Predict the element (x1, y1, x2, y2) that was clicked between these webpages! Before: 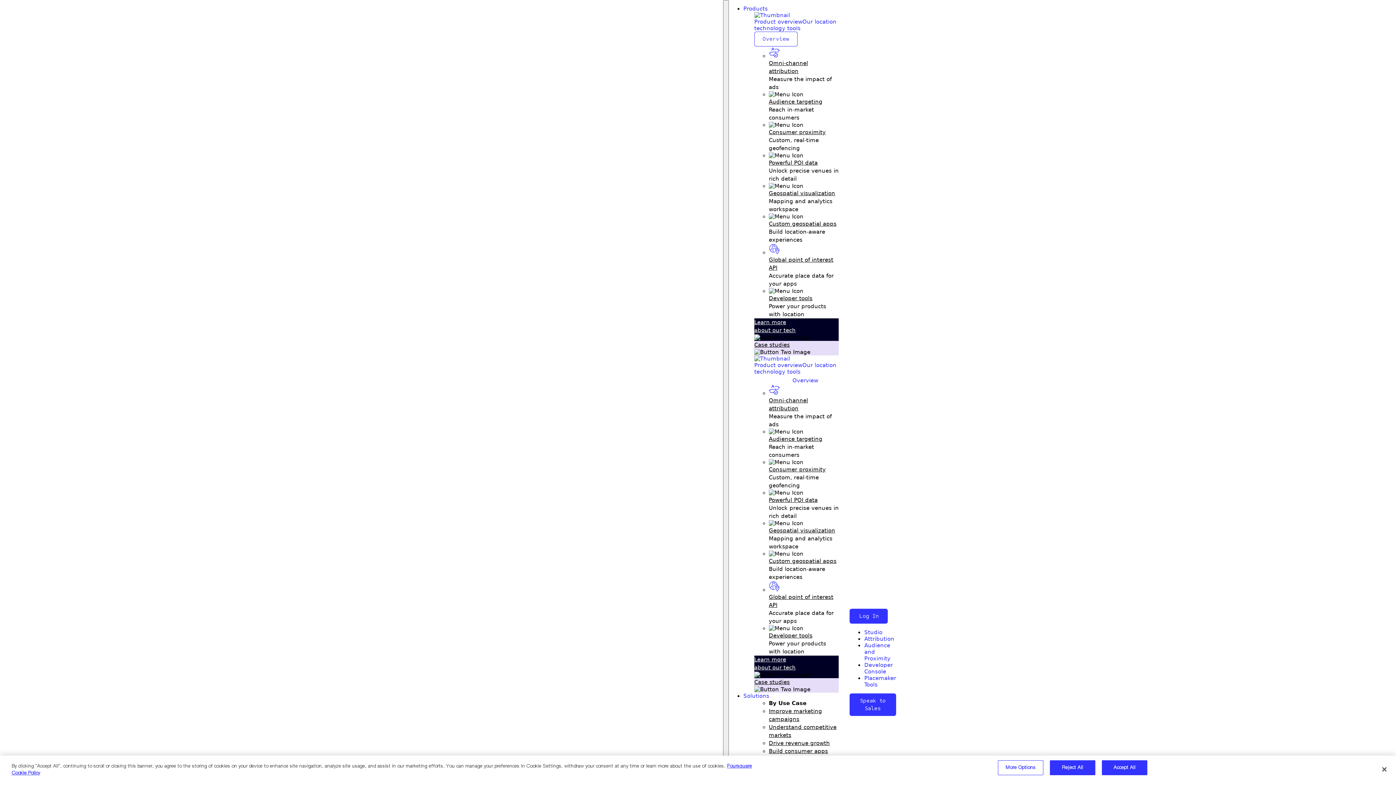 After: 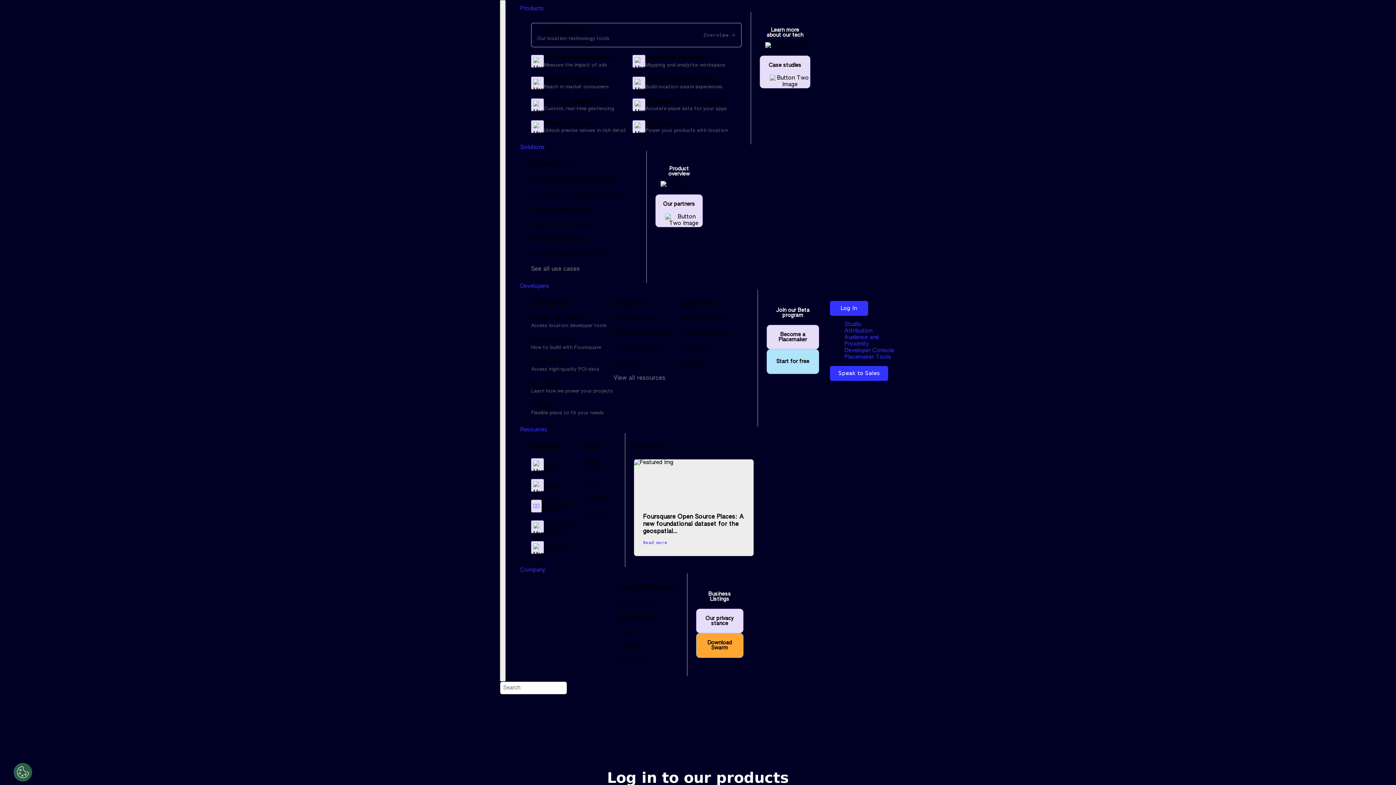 Action: label: Log In bbox: (849, 609, 888, 623)